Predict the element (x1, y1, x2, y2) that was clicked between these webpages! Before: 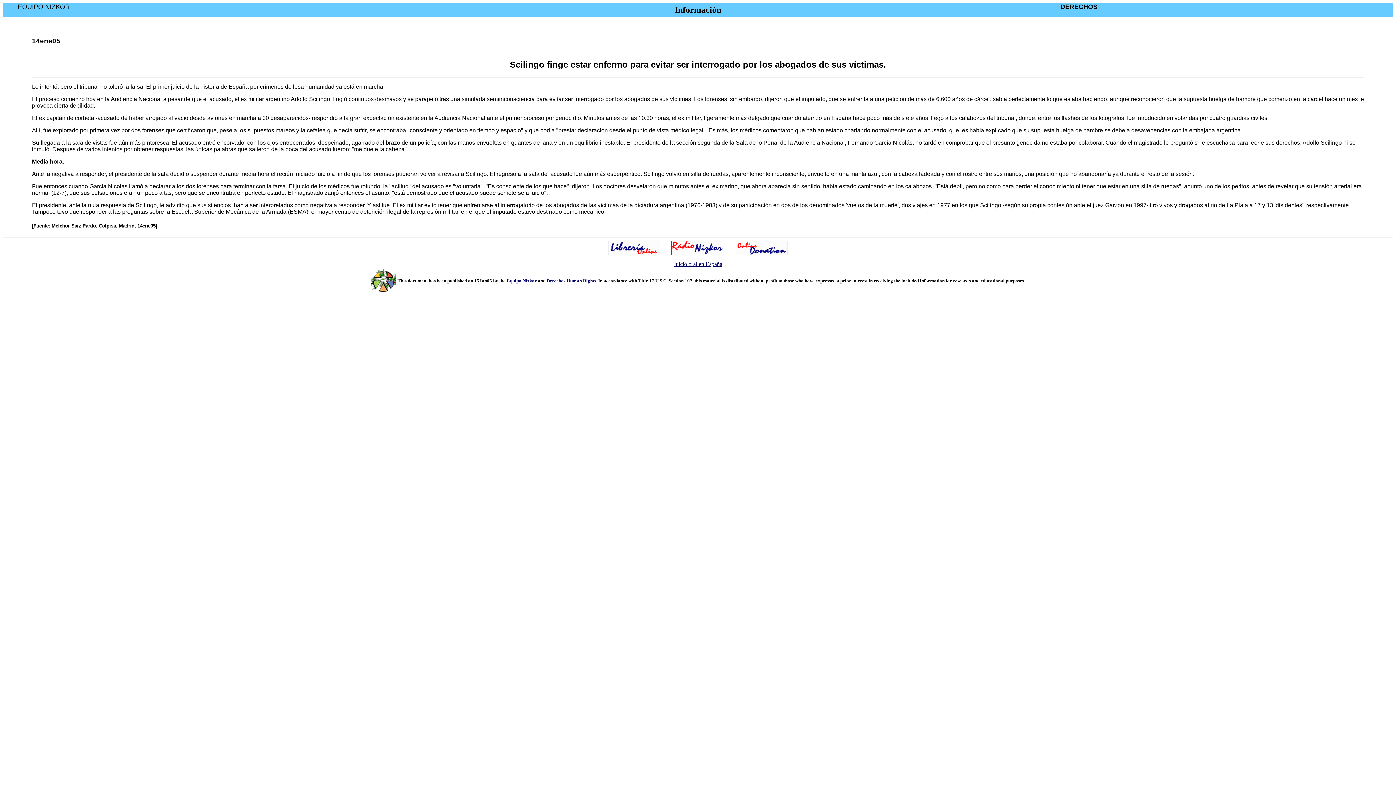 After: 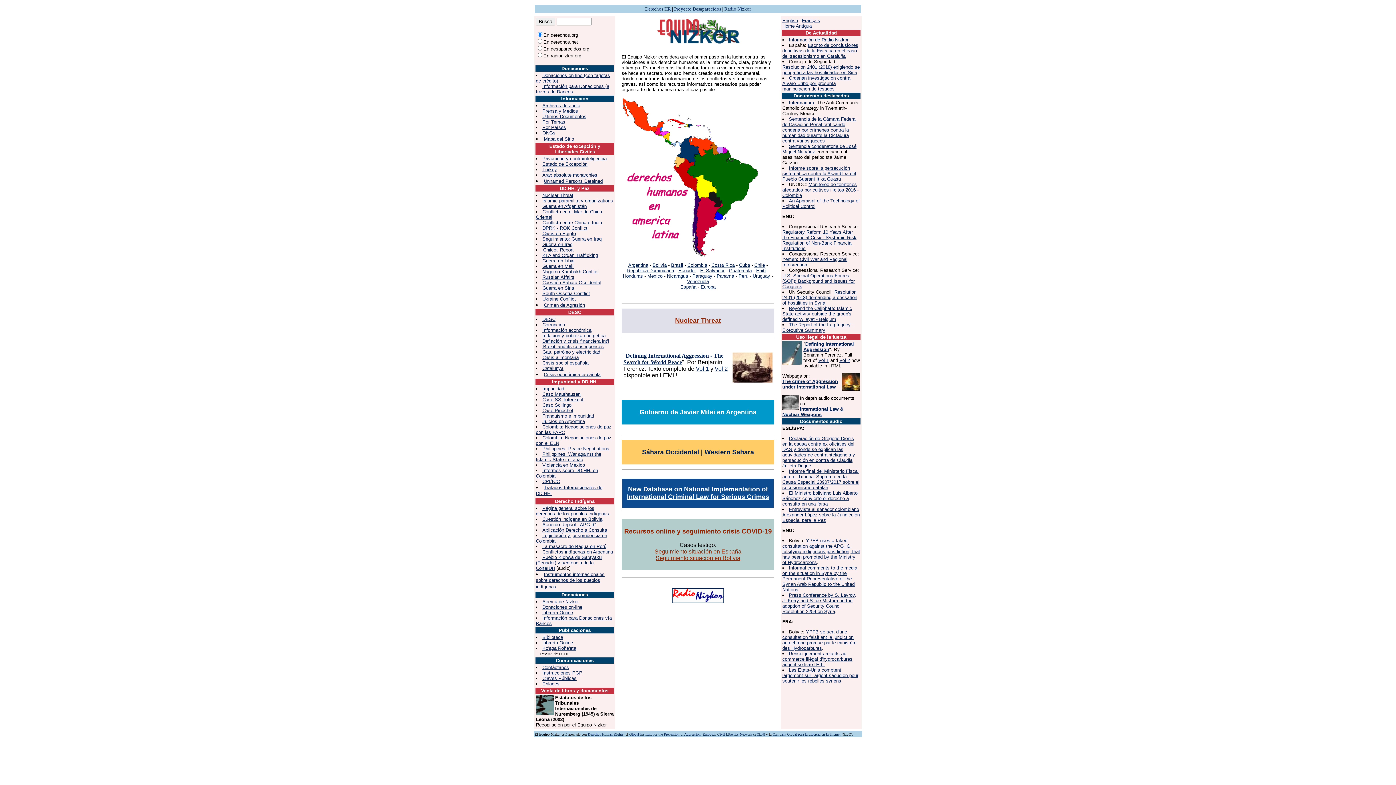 Action: bbox: (371, 288, 396, 294)